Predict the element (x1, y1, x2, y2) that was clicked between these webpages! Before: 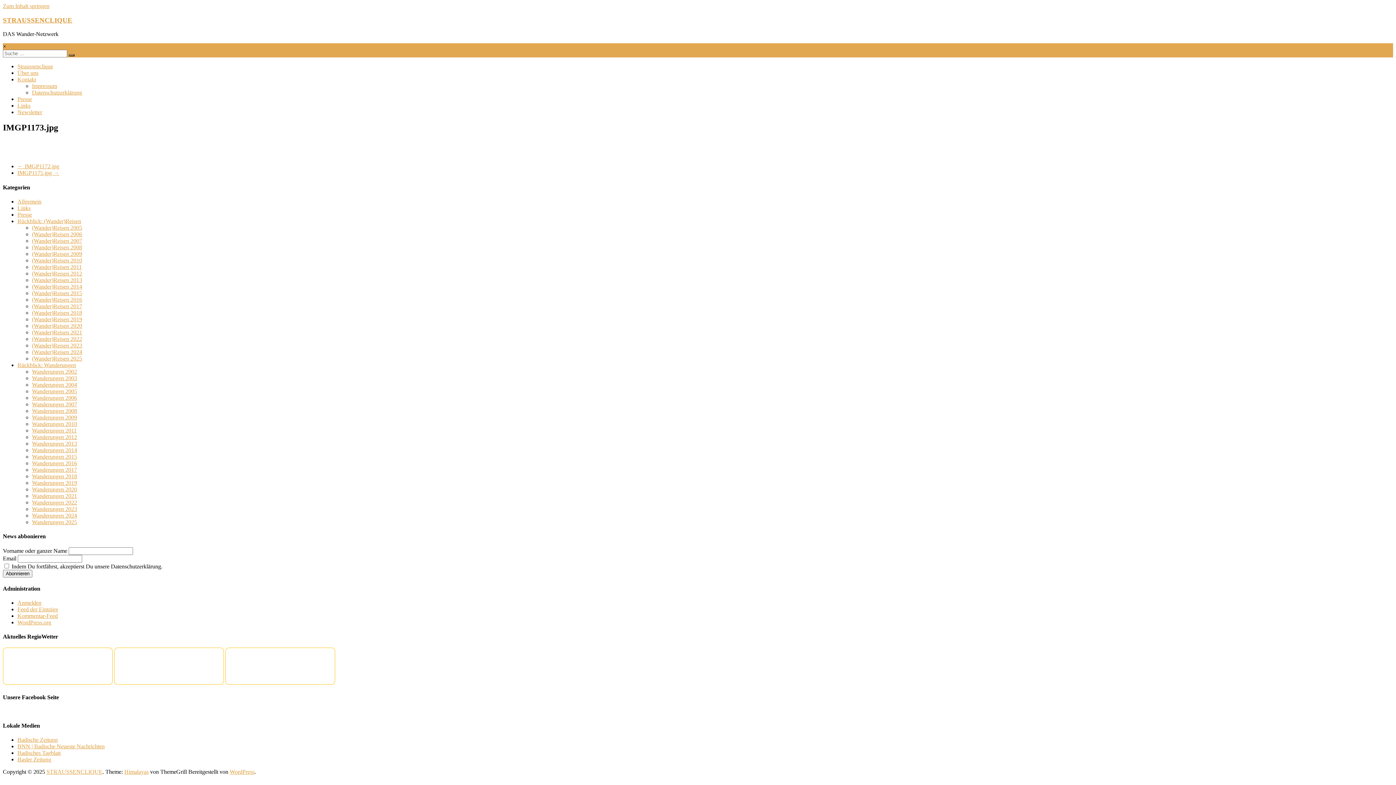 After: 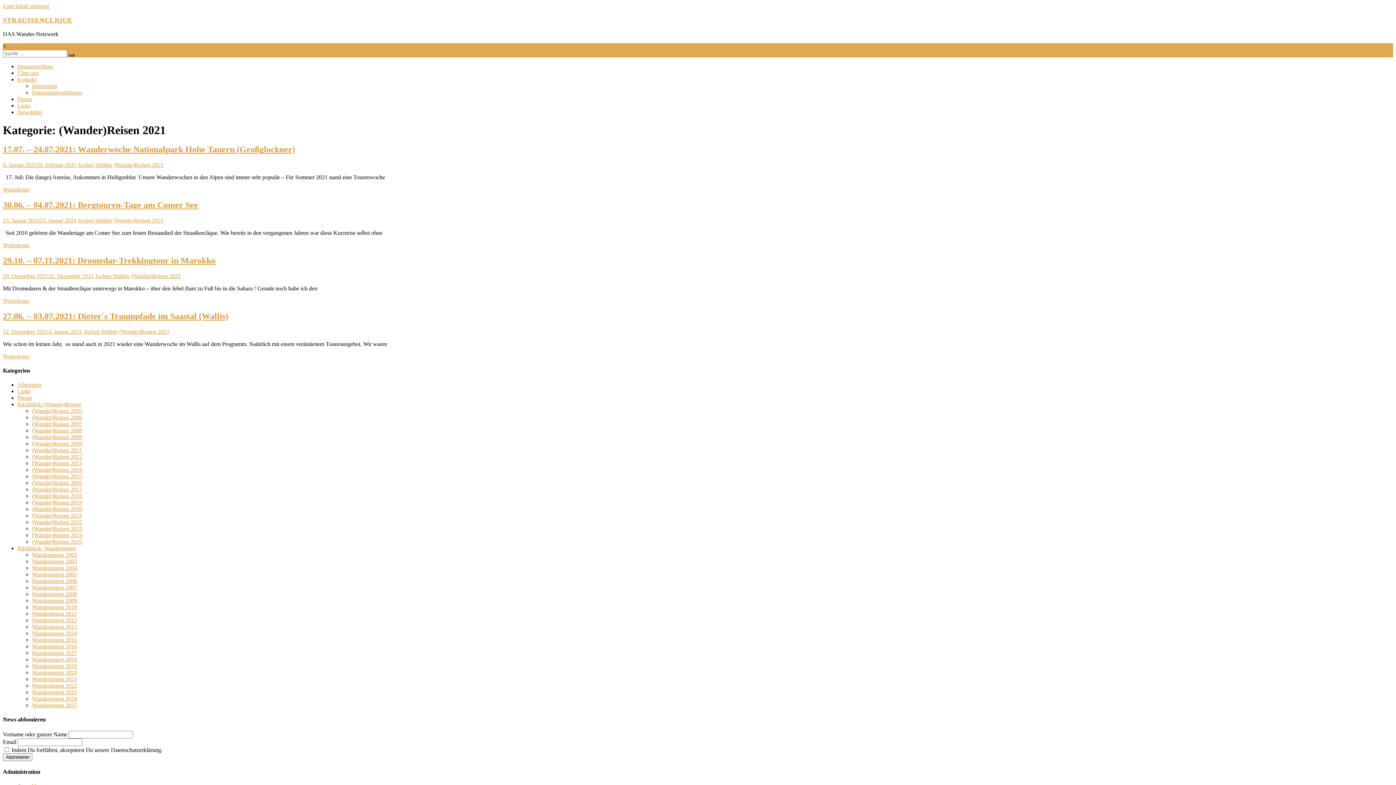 Action: bbox: (32, 329, 82, 335) label: (Wander)Reisen 2021